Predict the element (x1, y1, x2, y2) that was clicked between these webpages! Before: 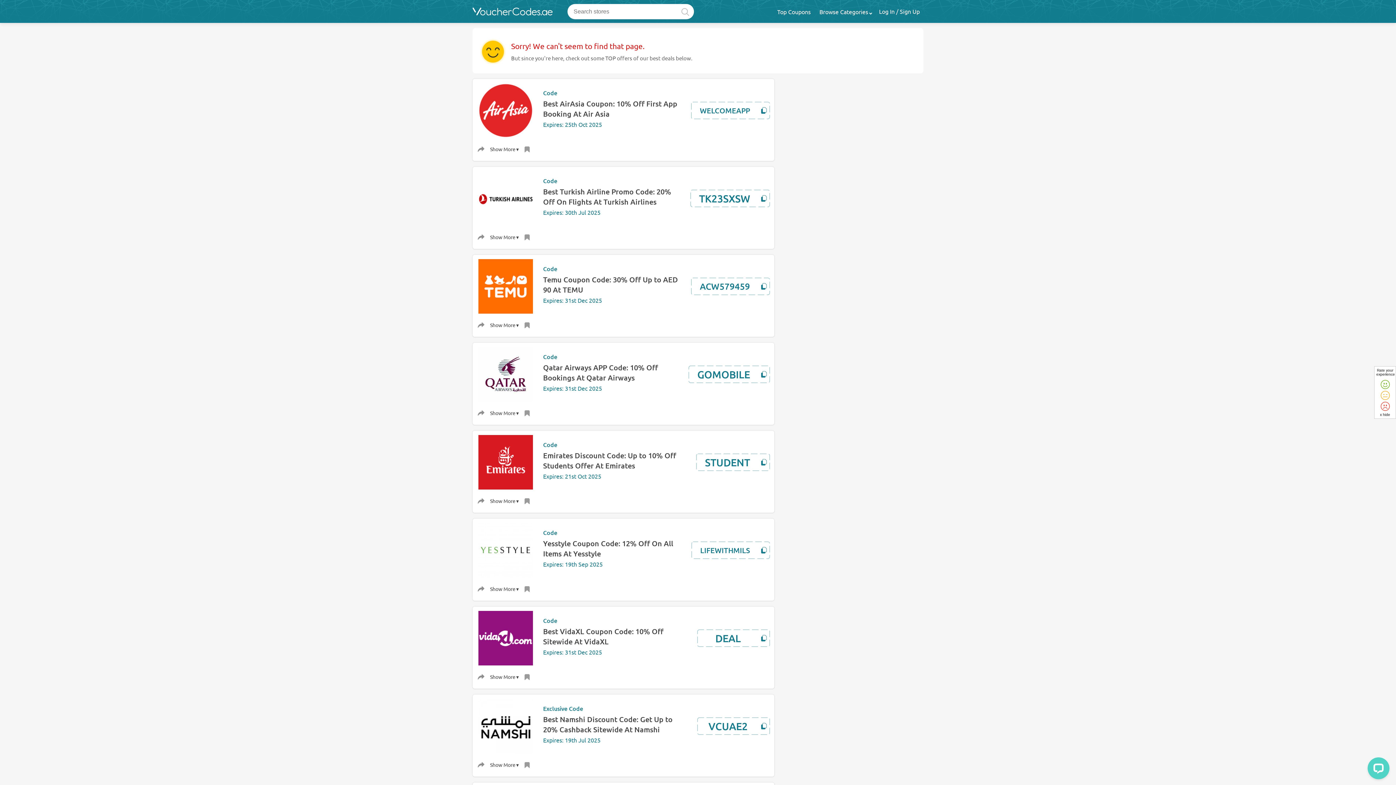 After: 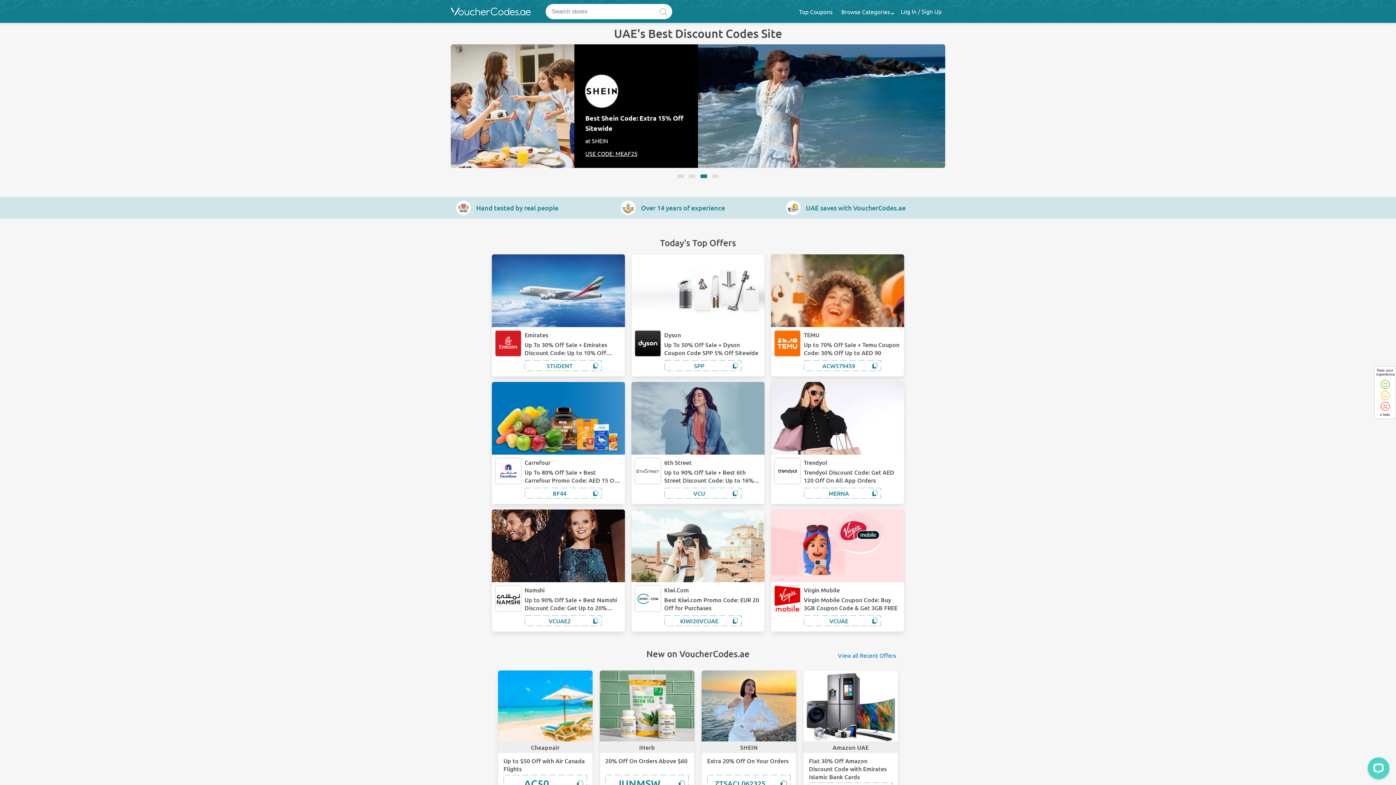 Action: bbox: (472, 2, 552, 20) label: logo